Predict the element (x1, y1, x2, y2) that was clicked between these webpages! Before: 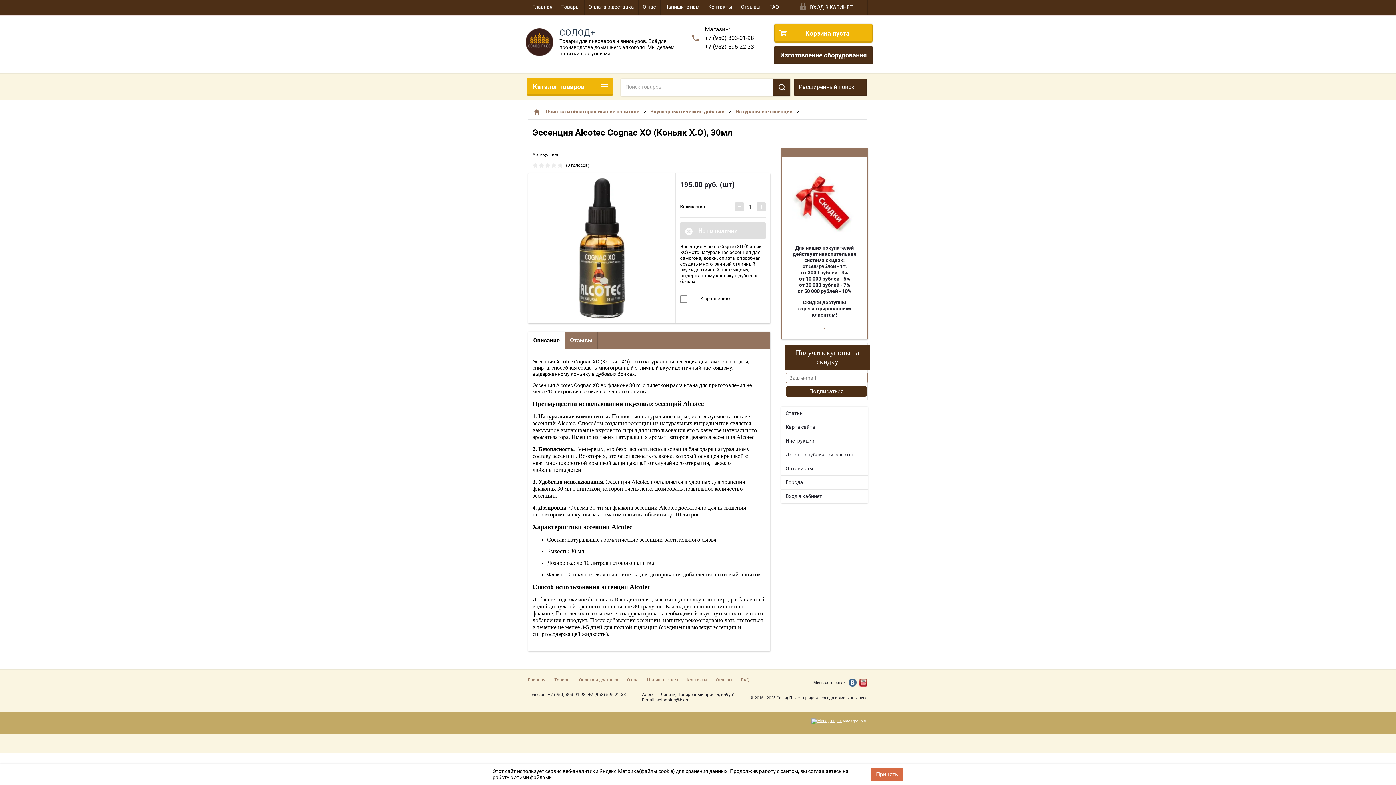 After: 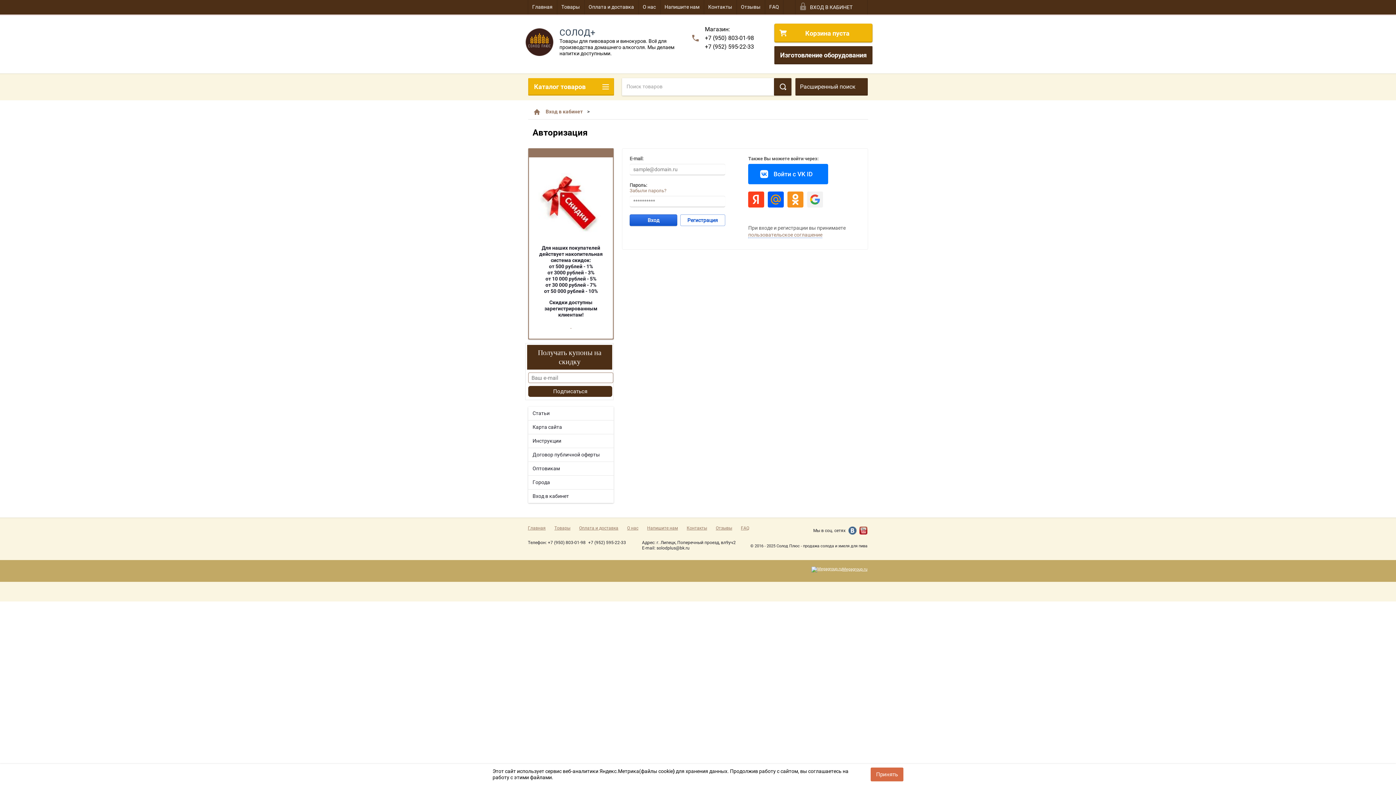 Action: label: Вход в кабинет bbox: (781, 489, 868, 503)